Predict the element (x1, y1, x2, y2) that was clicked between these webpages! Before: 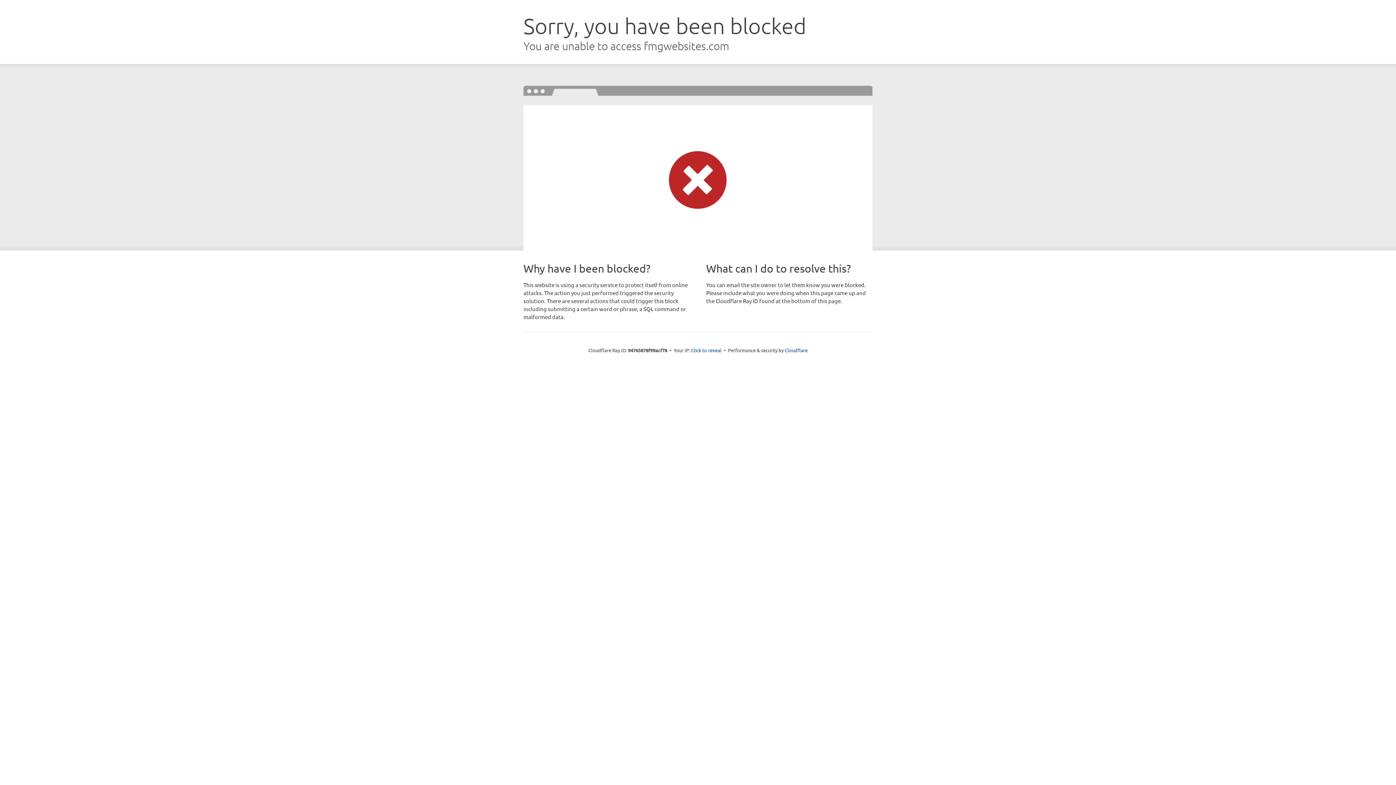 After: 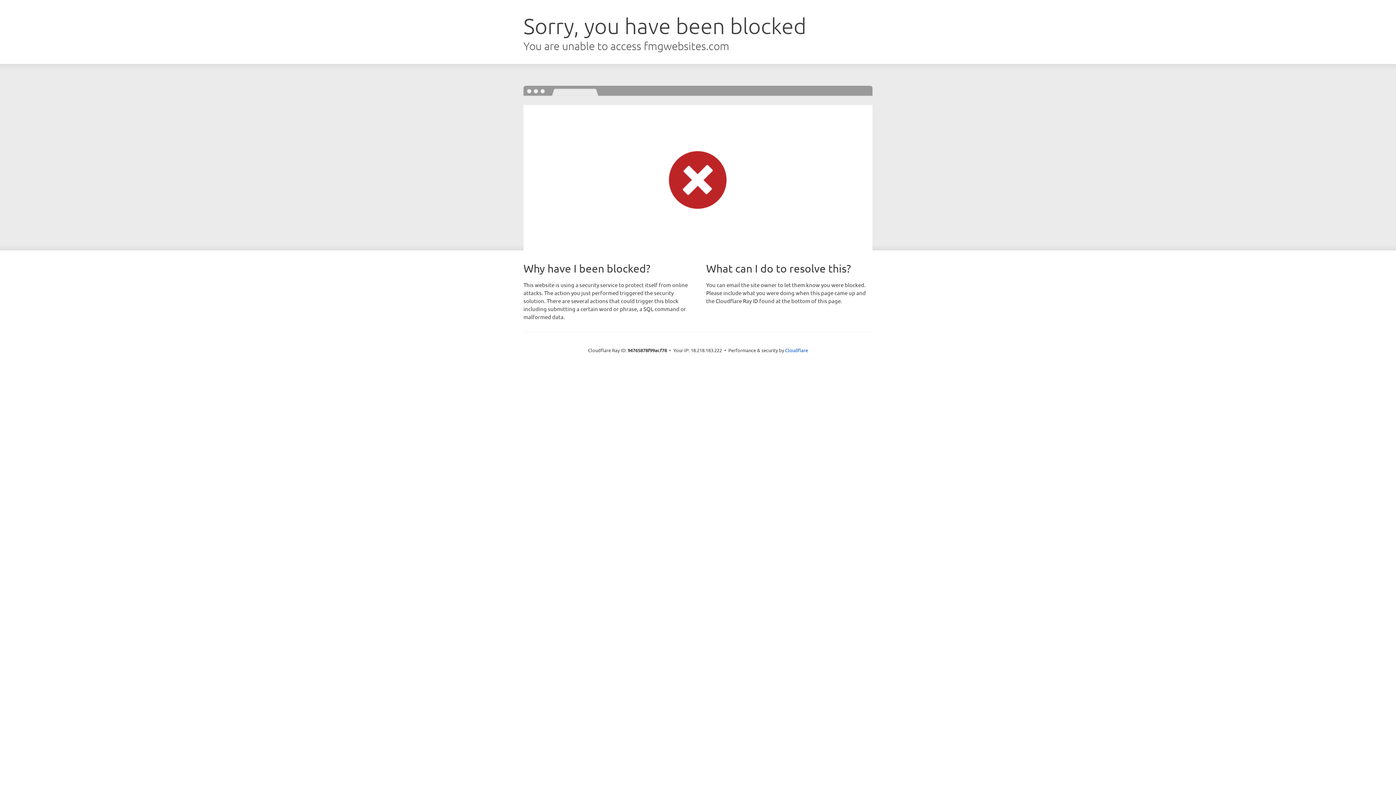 Action: label: Click to reveal bbox: (691, 346, 721, 353)